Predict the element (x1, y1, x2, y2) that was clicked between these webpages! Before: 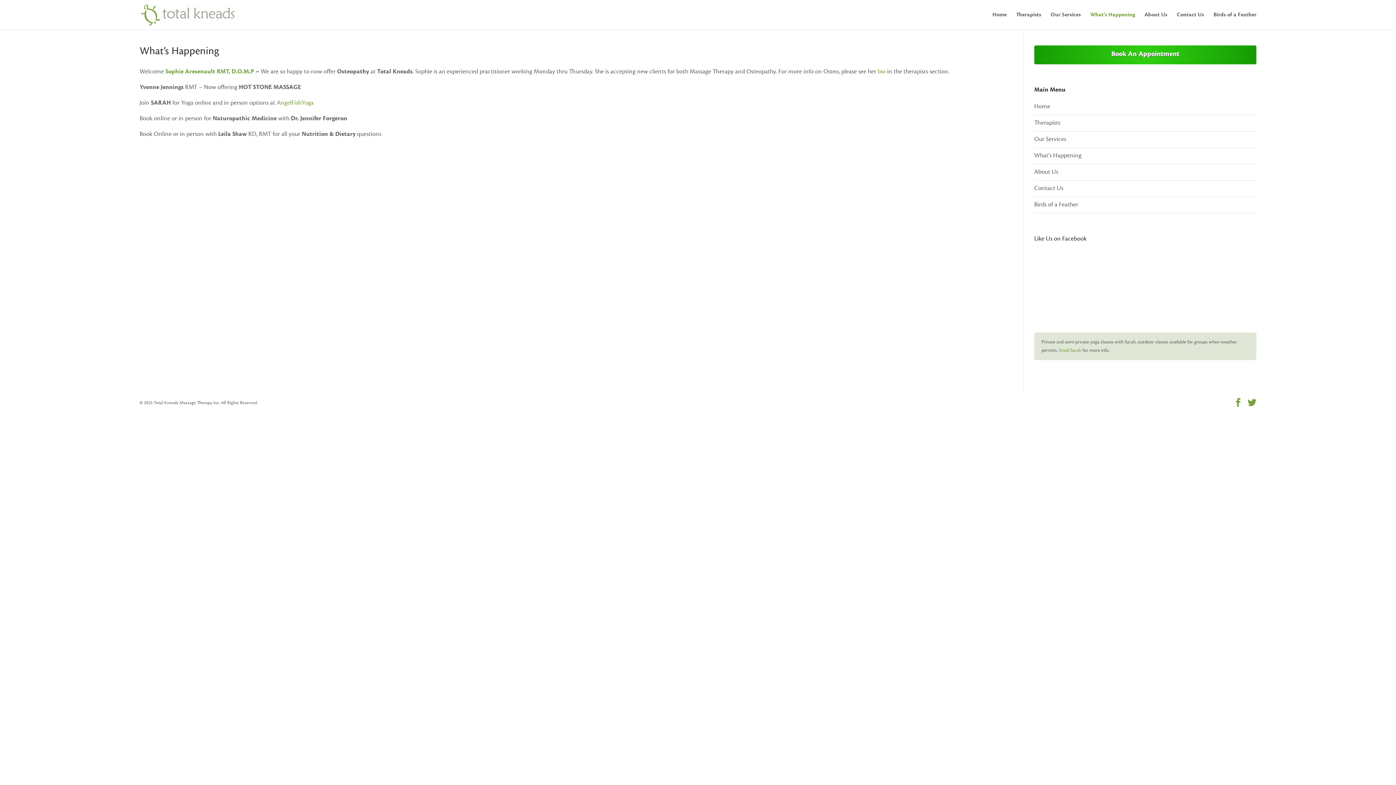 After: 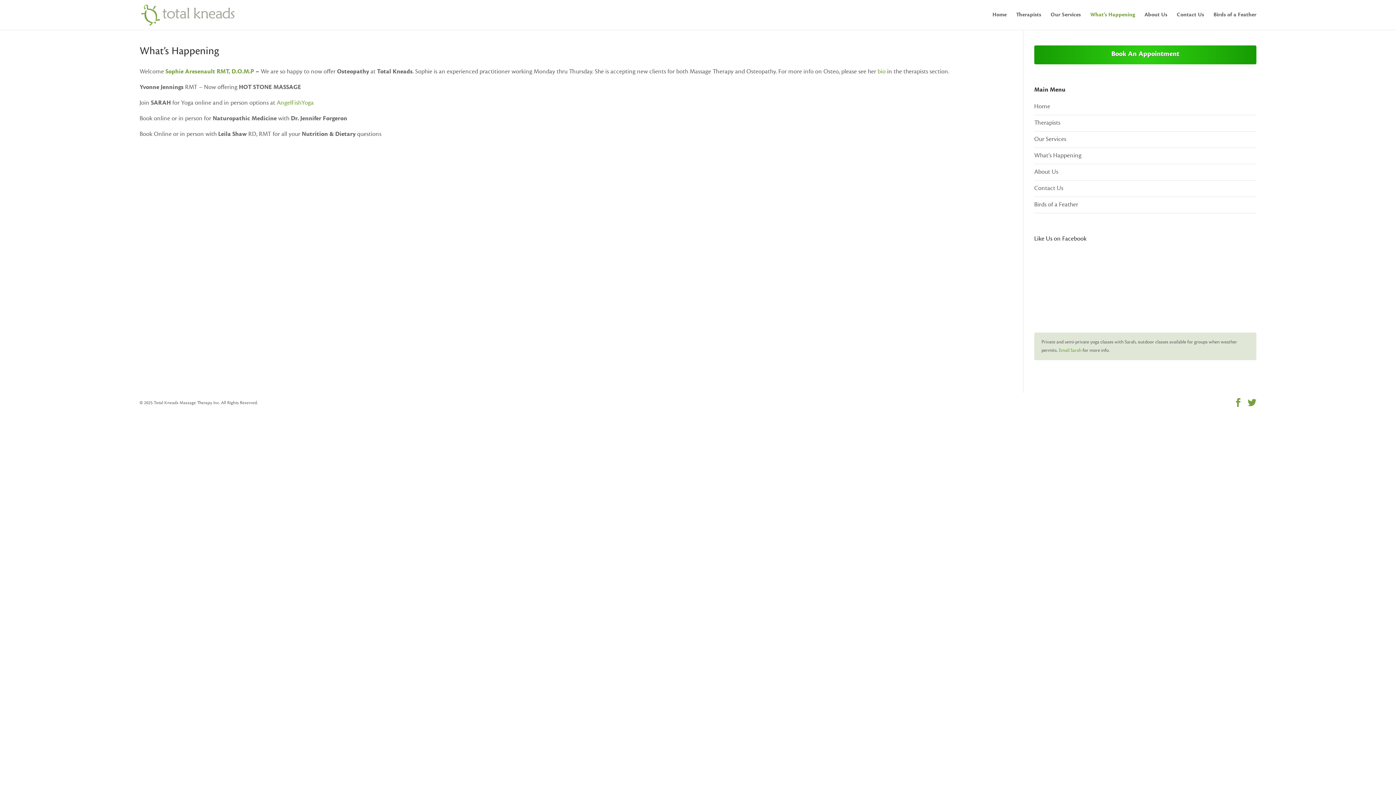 Action: label: What’s Happening bbox: (1034, 151, 1081, 159)